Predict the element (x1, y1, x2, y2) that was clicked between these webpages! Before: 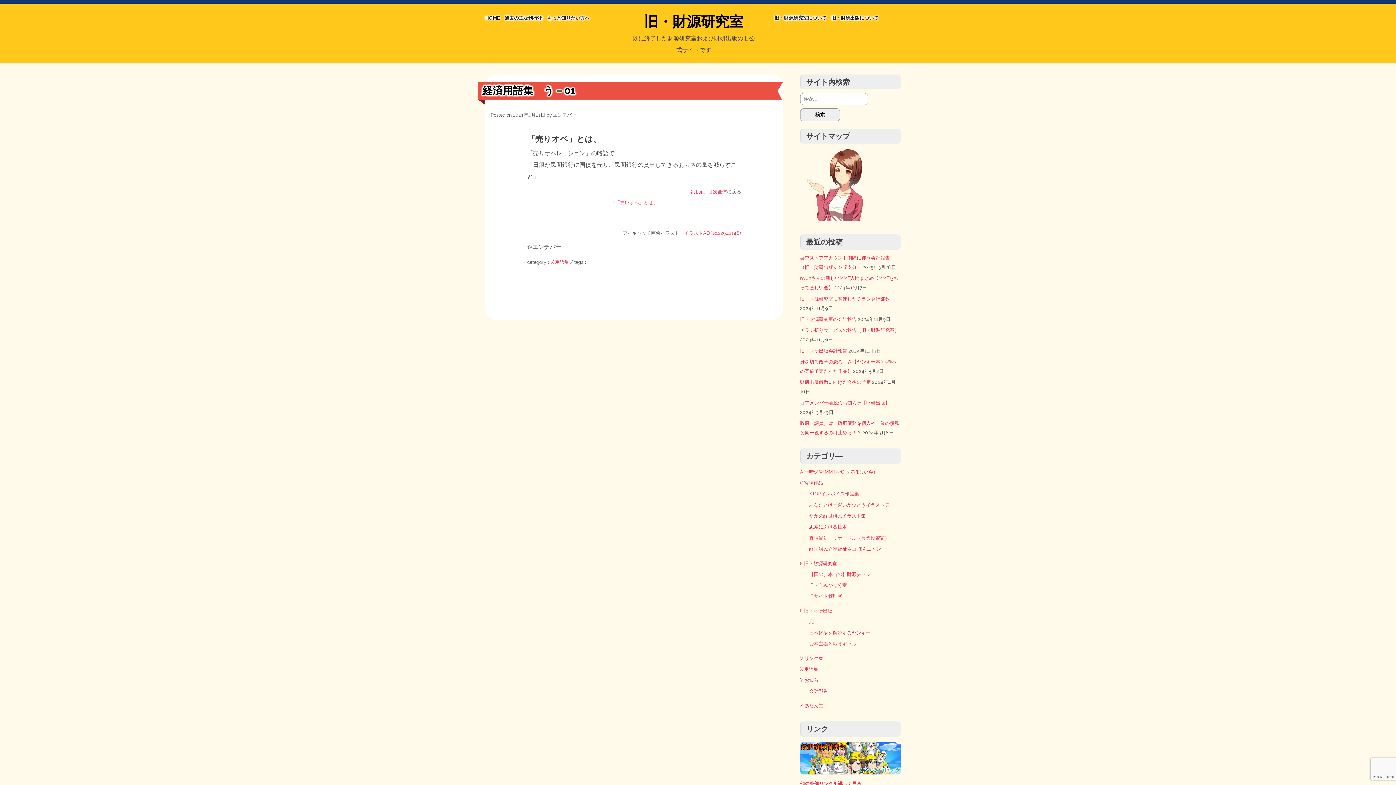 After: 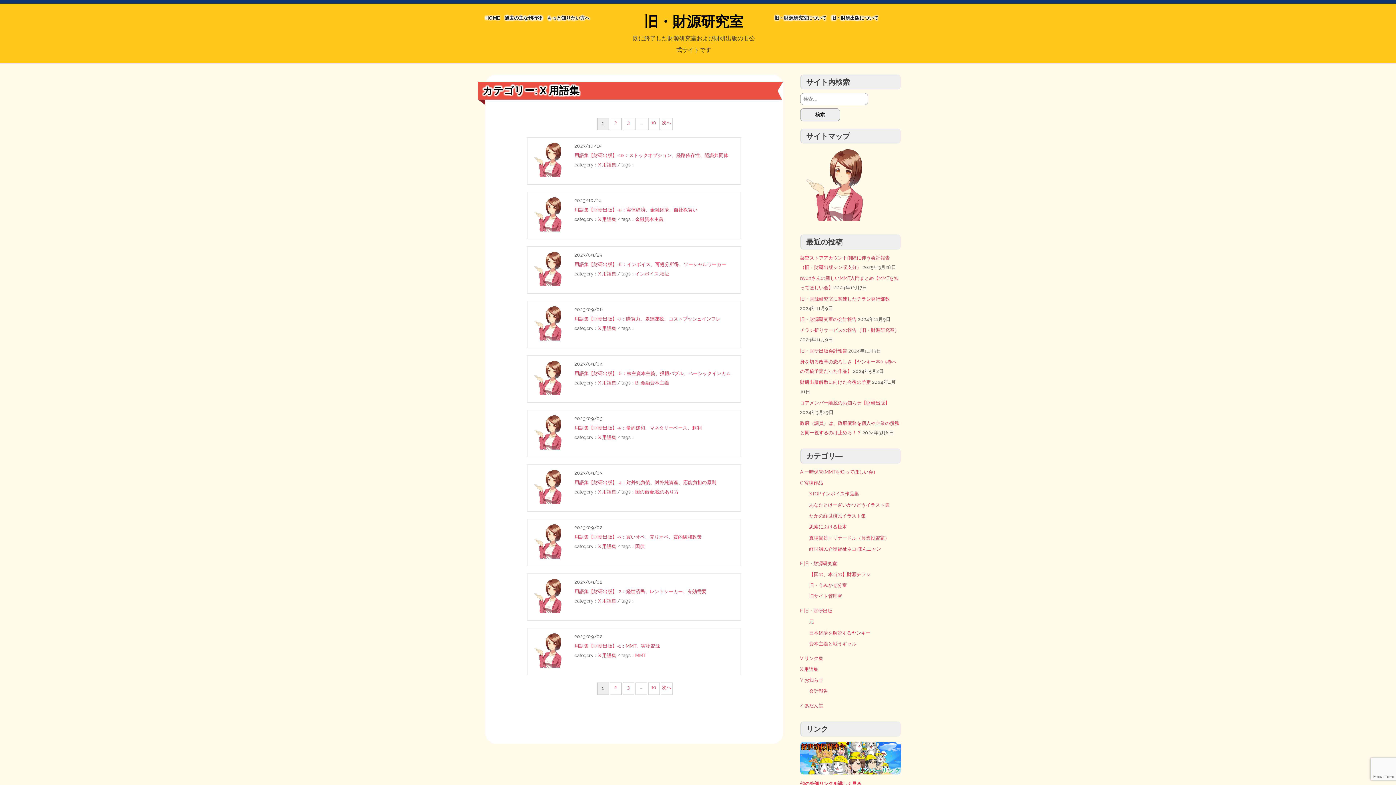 Action: bbox: (550, 259, 569, 265) label: X 用語集